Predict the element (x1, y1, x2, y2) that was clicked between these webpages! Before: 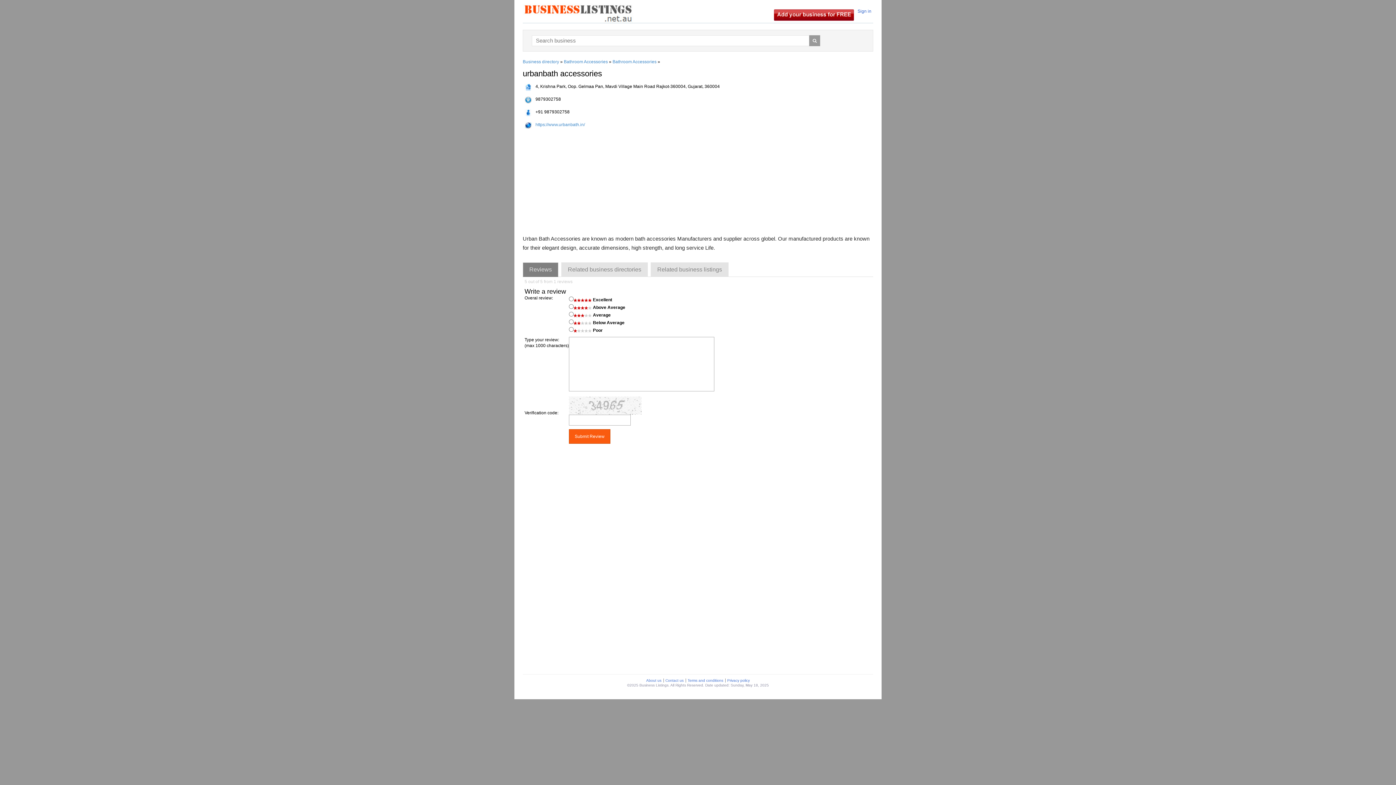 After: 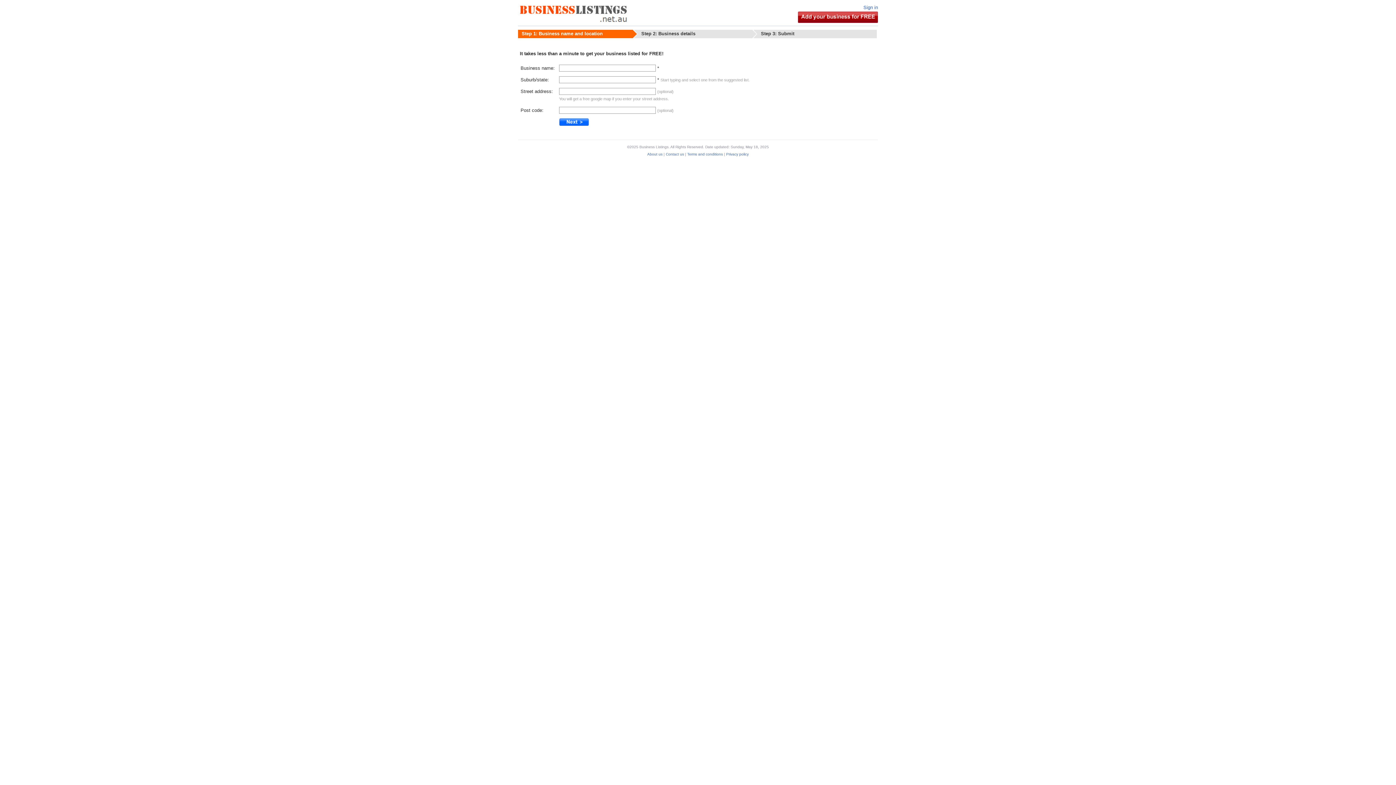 Action: bbox: (772, 12, 855, 17)